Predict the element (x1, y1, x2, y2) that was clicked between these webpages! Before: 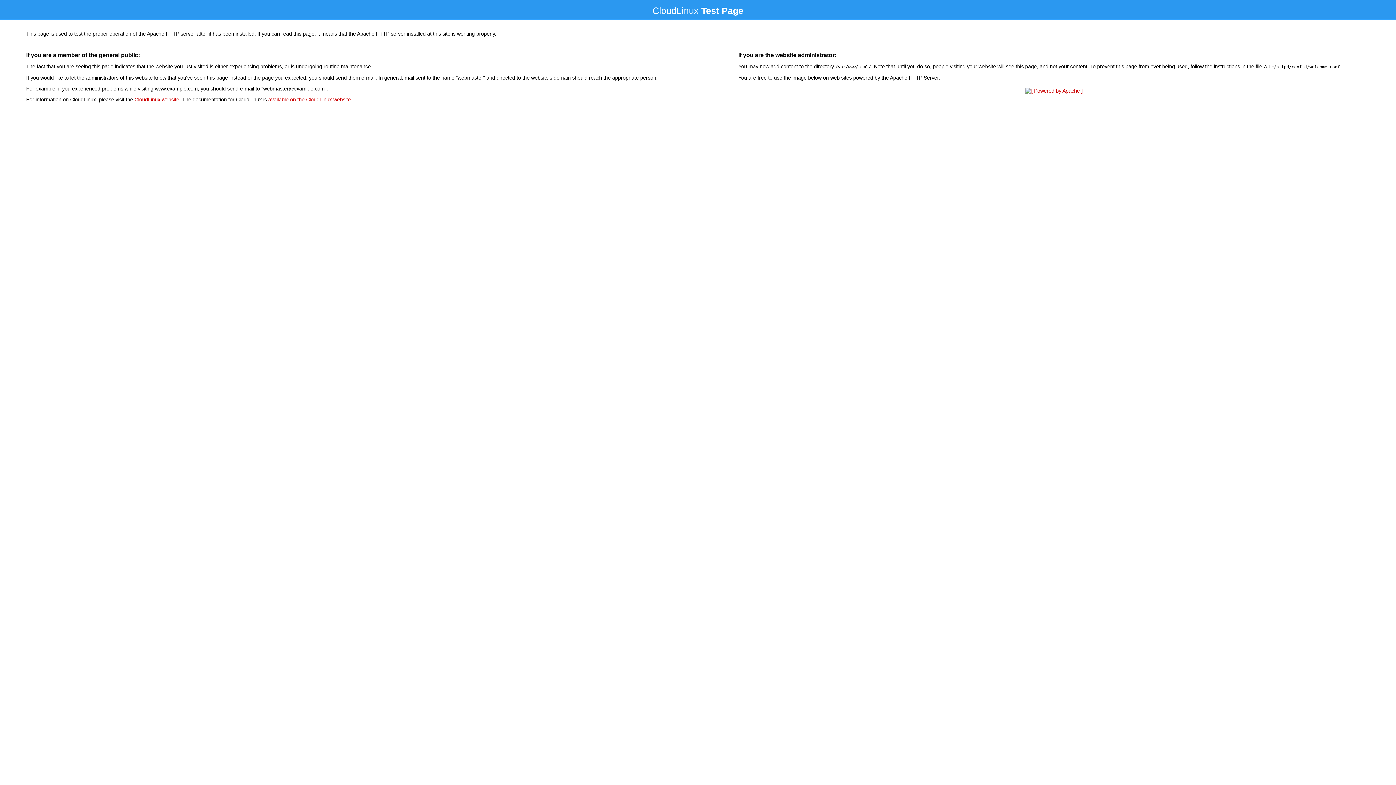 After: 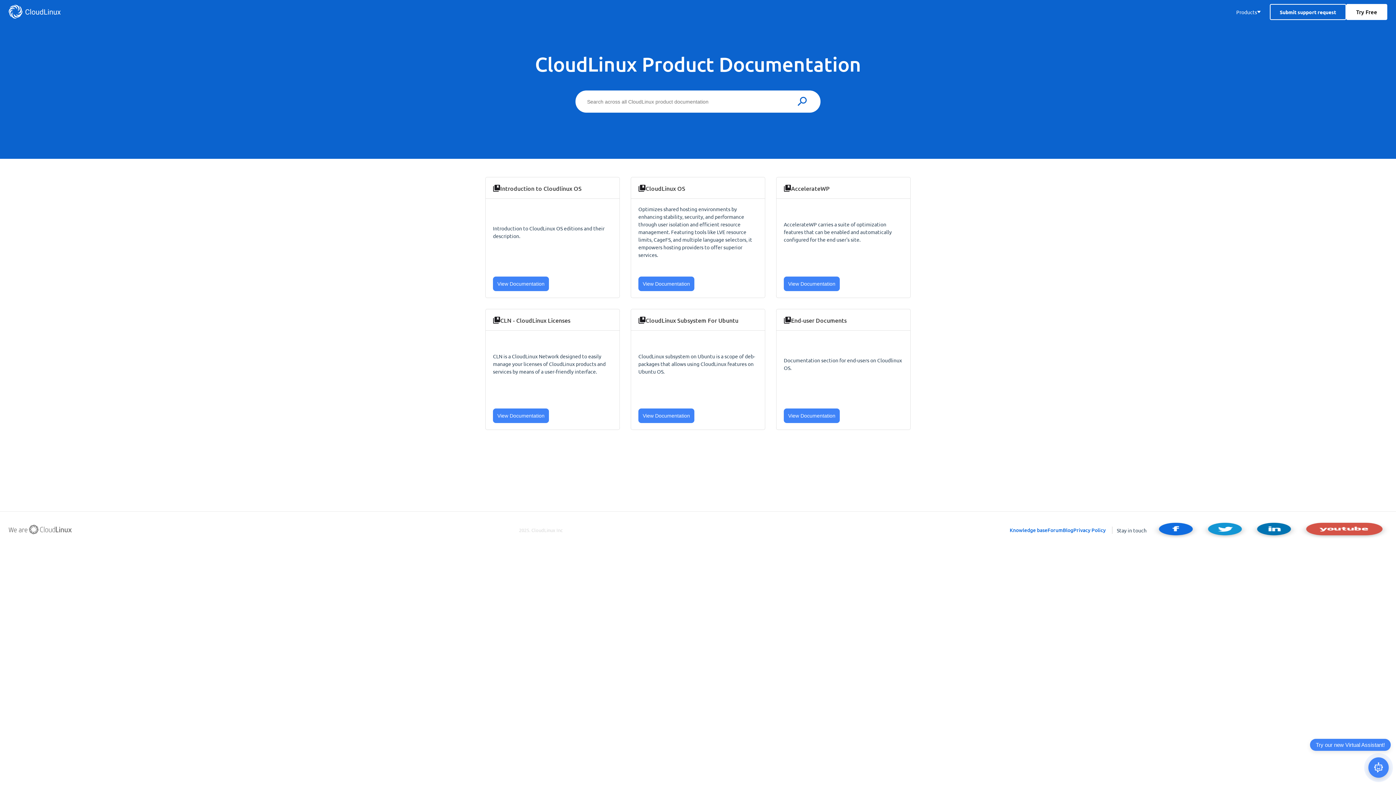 Action: bbox: (268, 96, 350, 102) label: available on the CloudLinux website